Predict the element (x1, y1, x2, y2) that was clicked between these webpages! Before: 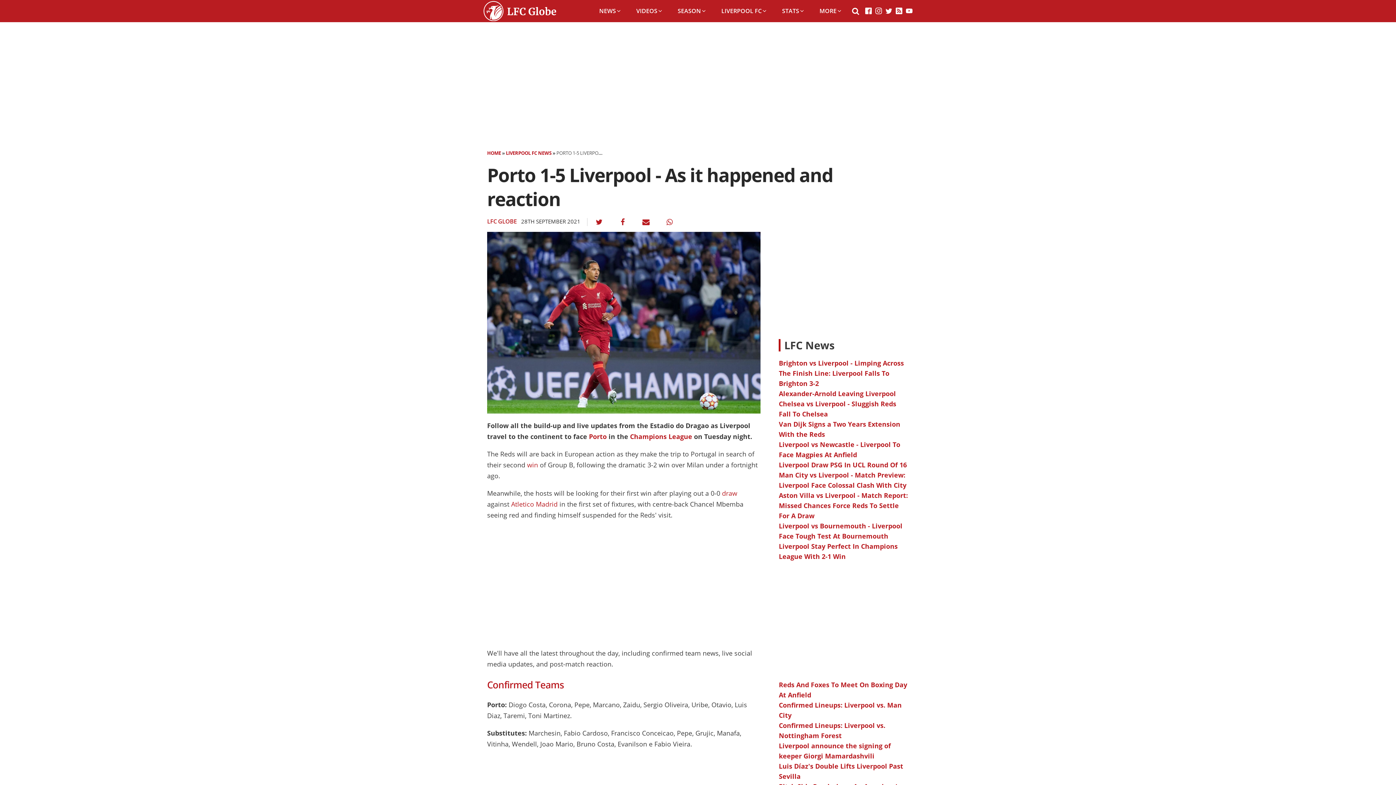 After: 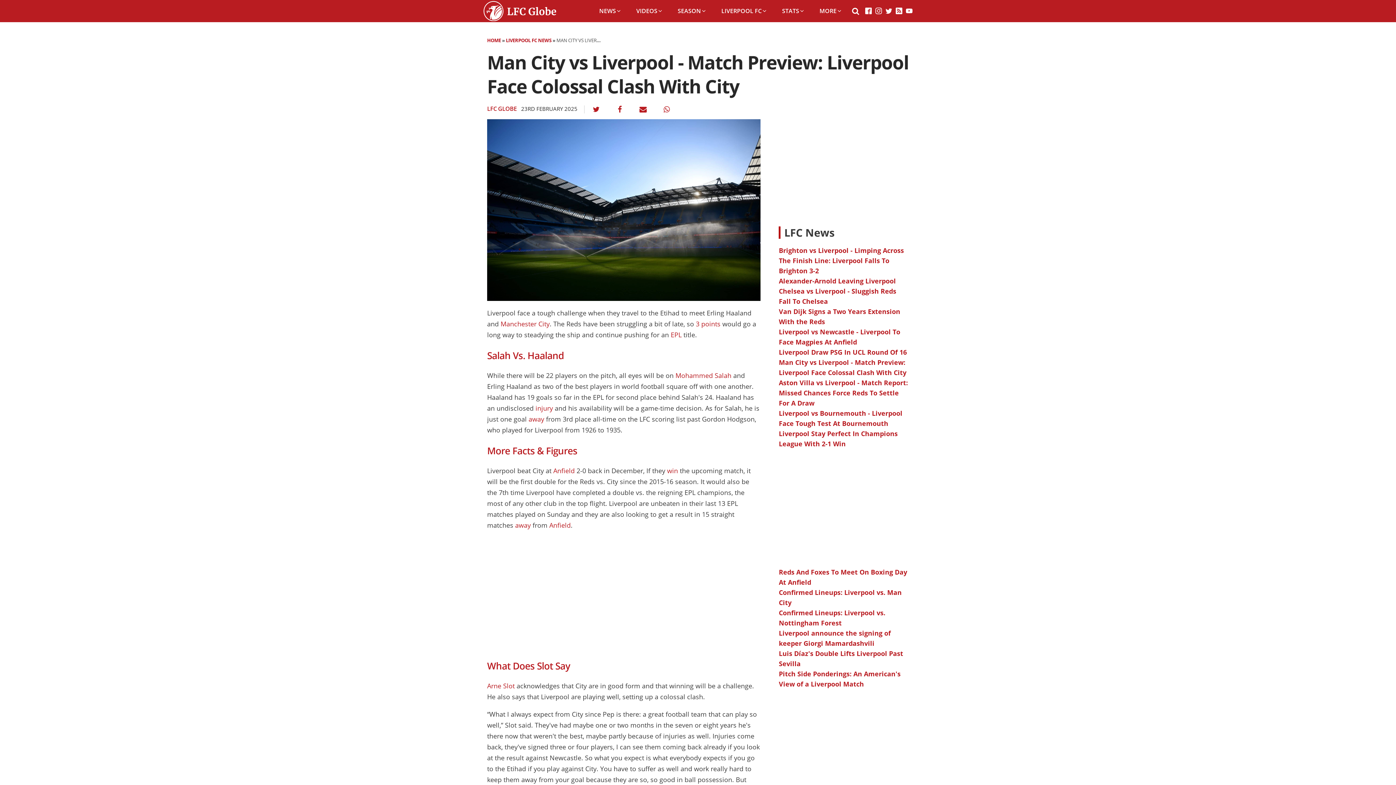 Action: label: Man City vs Liverpool - Match Preview: Liverpool Face Colossal Clash With City
 bbox: (779, 470, 909, 490)